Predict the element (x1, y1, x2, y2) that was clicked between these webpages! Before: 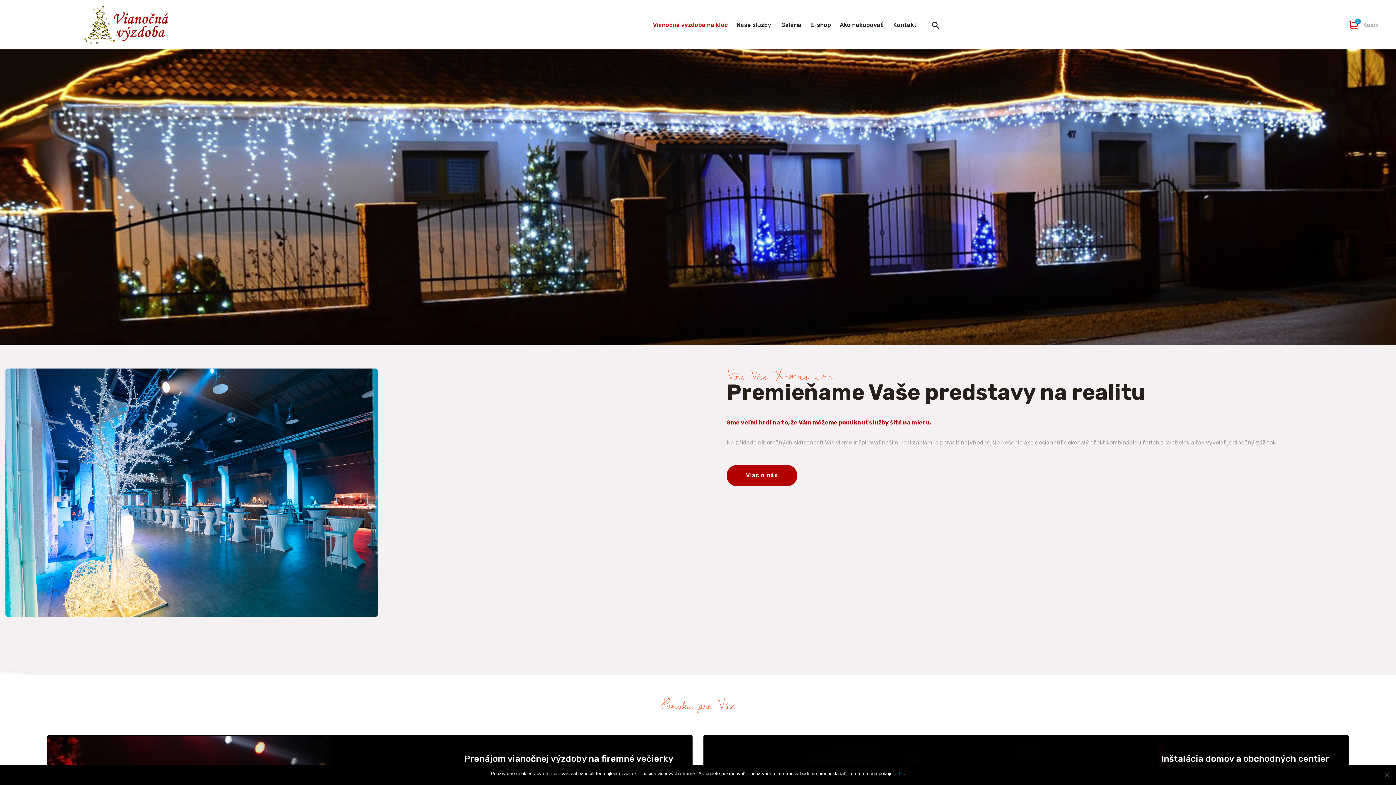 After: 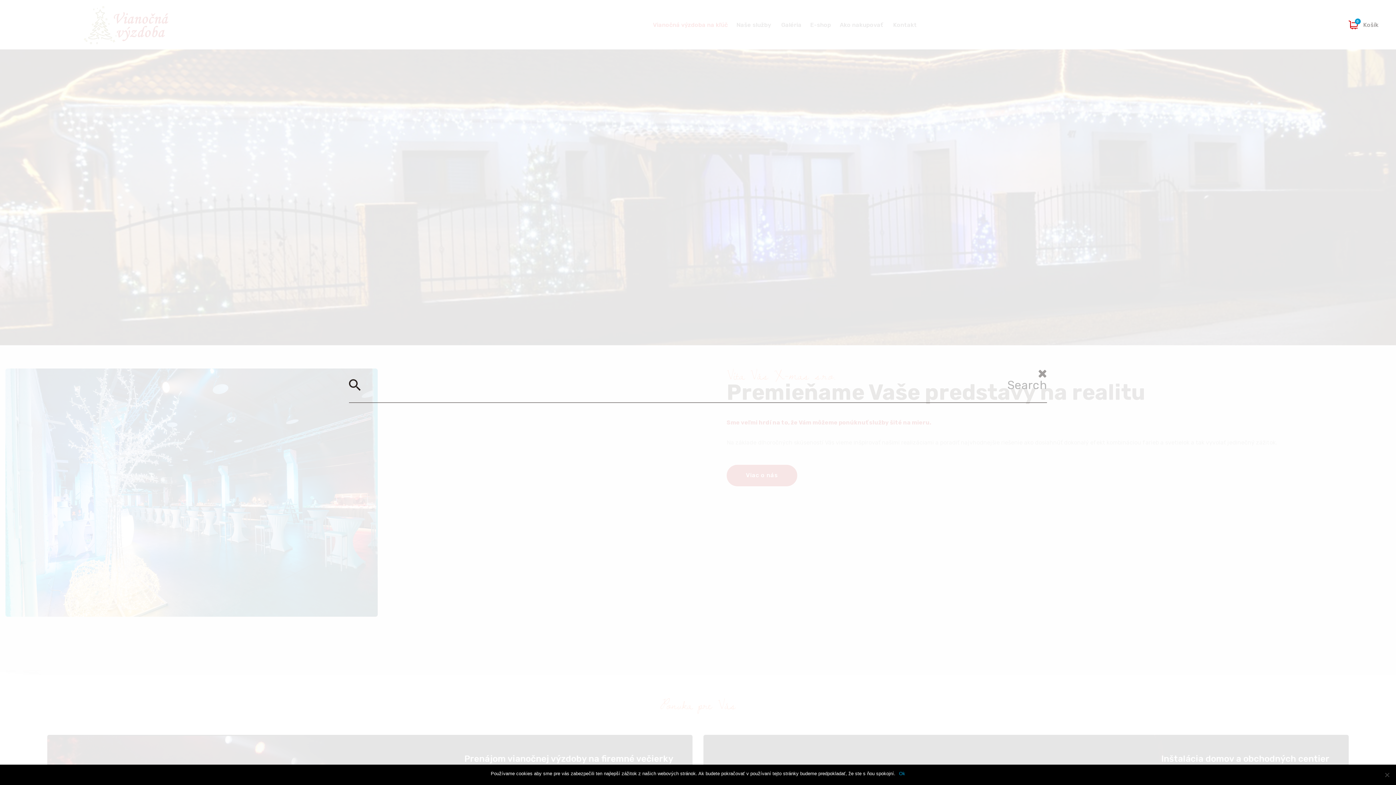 Action: bbox: (932, 20, 939, 29)